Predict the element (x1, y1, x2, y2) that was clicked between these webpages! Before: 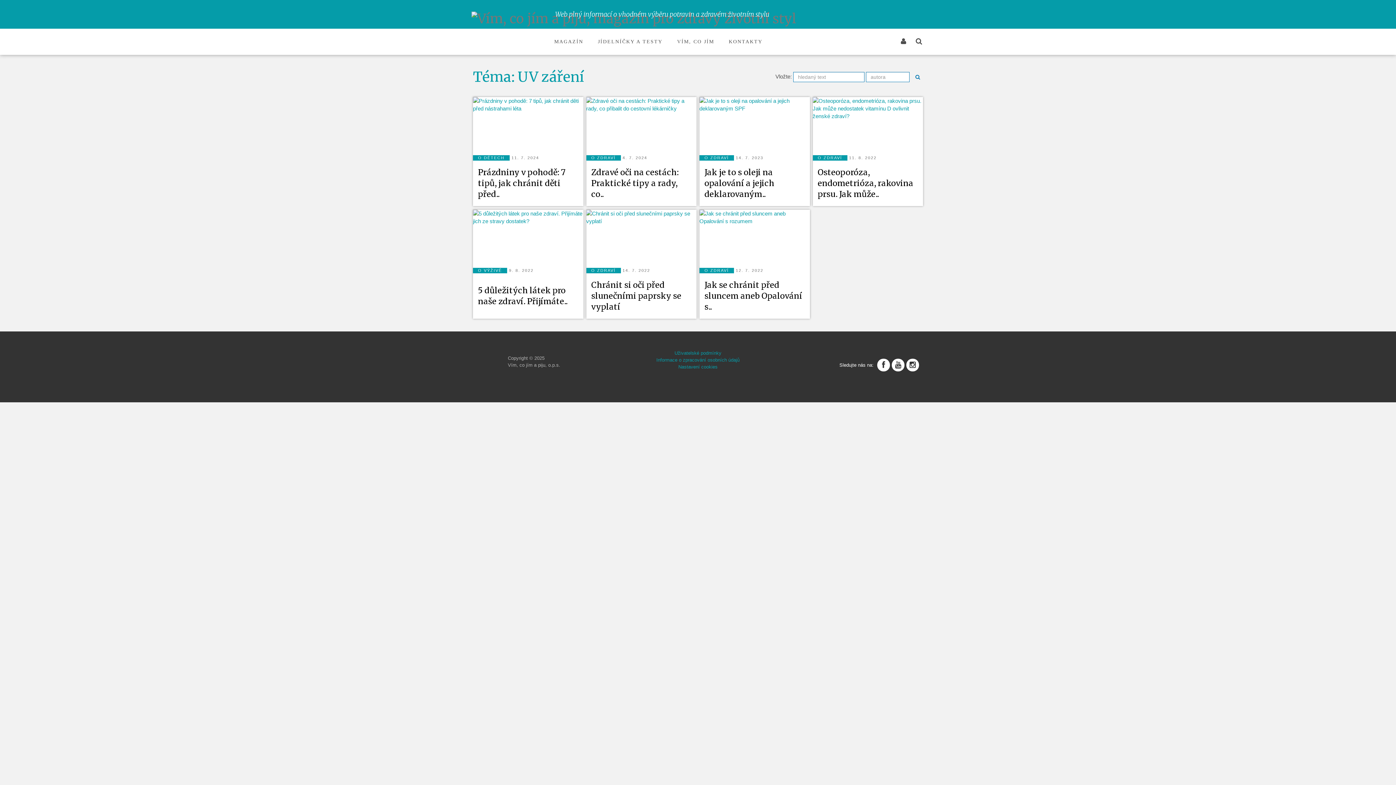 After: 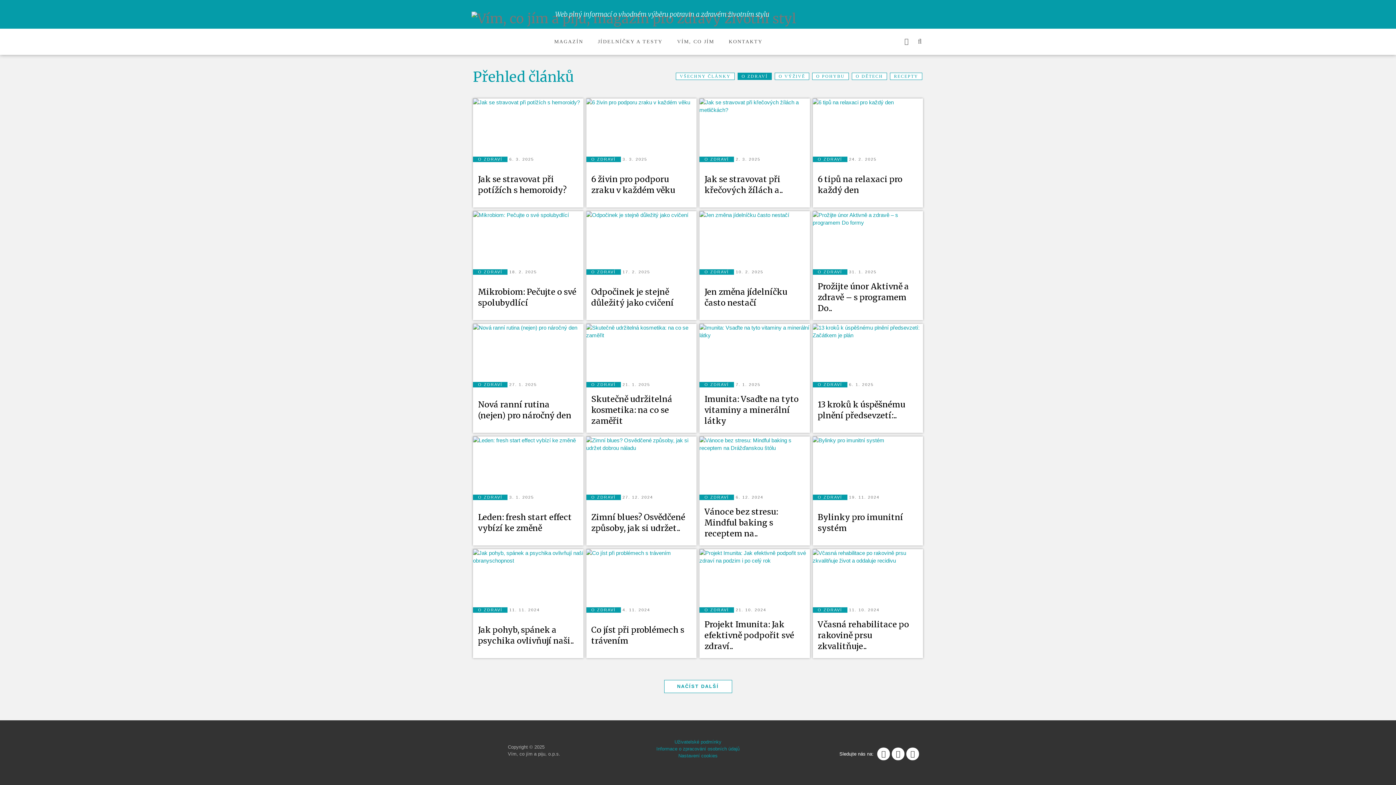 Action: label: O ZDRAVÍ bbox: (586, 267, 620, 273)